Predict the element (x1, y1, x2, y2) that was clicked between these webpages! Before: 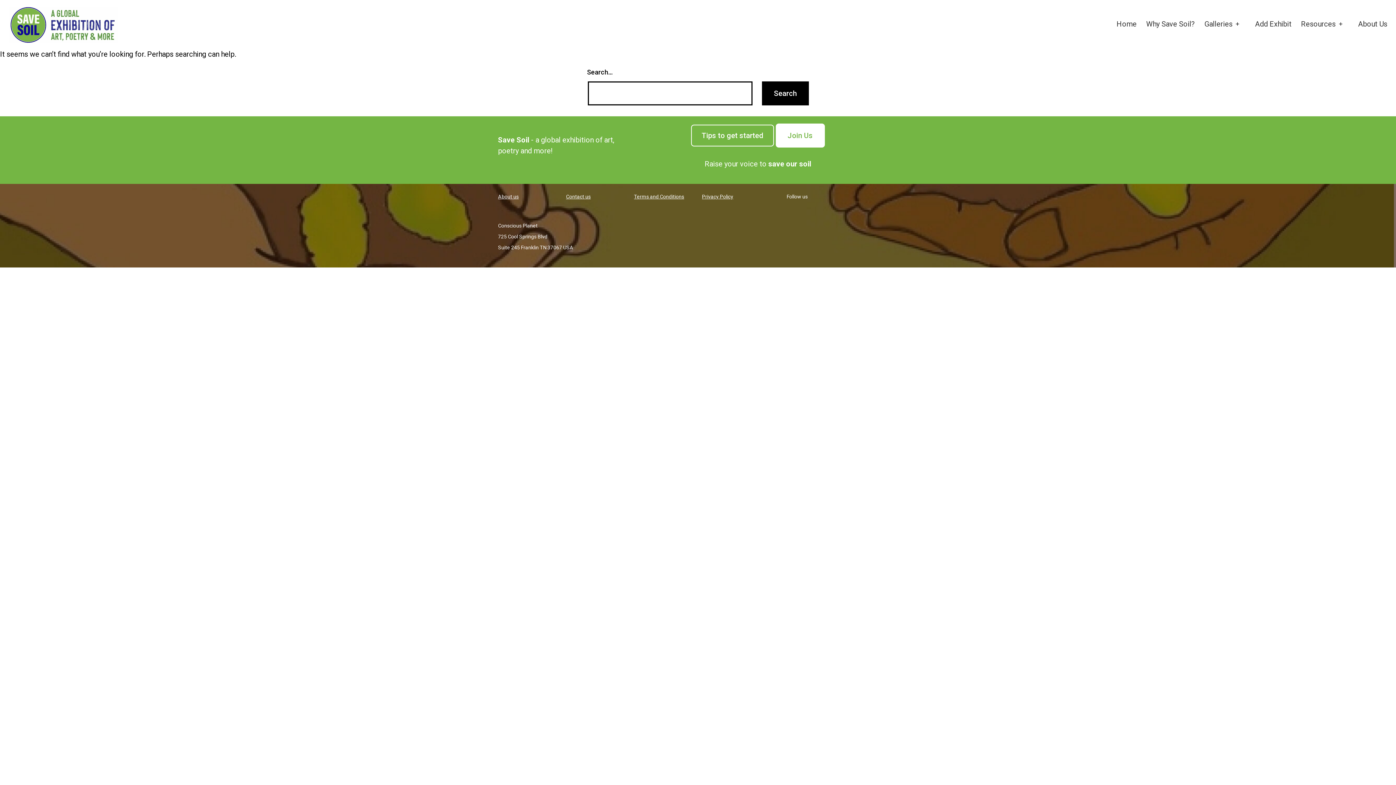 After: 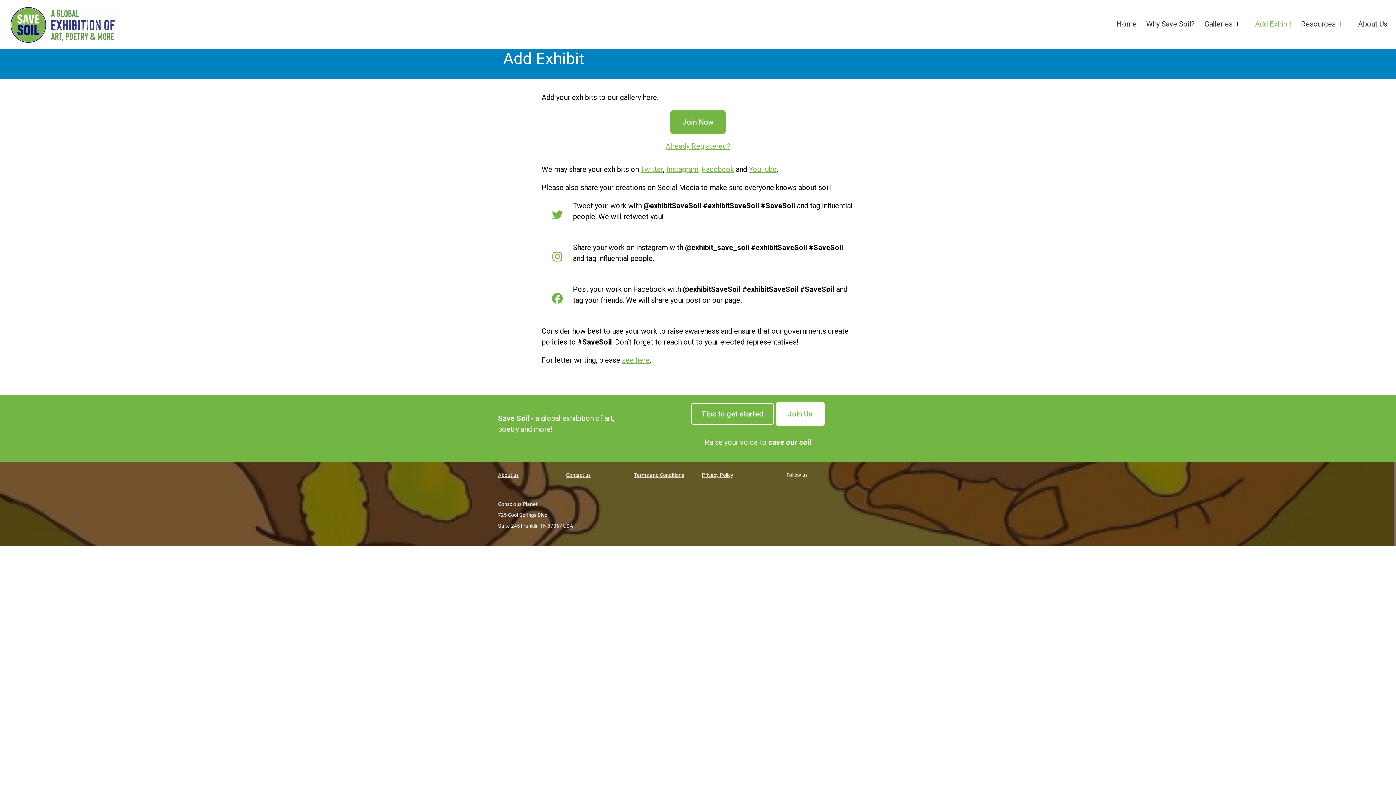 Action: label: Join Us bbox: (775, 123, 824, 147)